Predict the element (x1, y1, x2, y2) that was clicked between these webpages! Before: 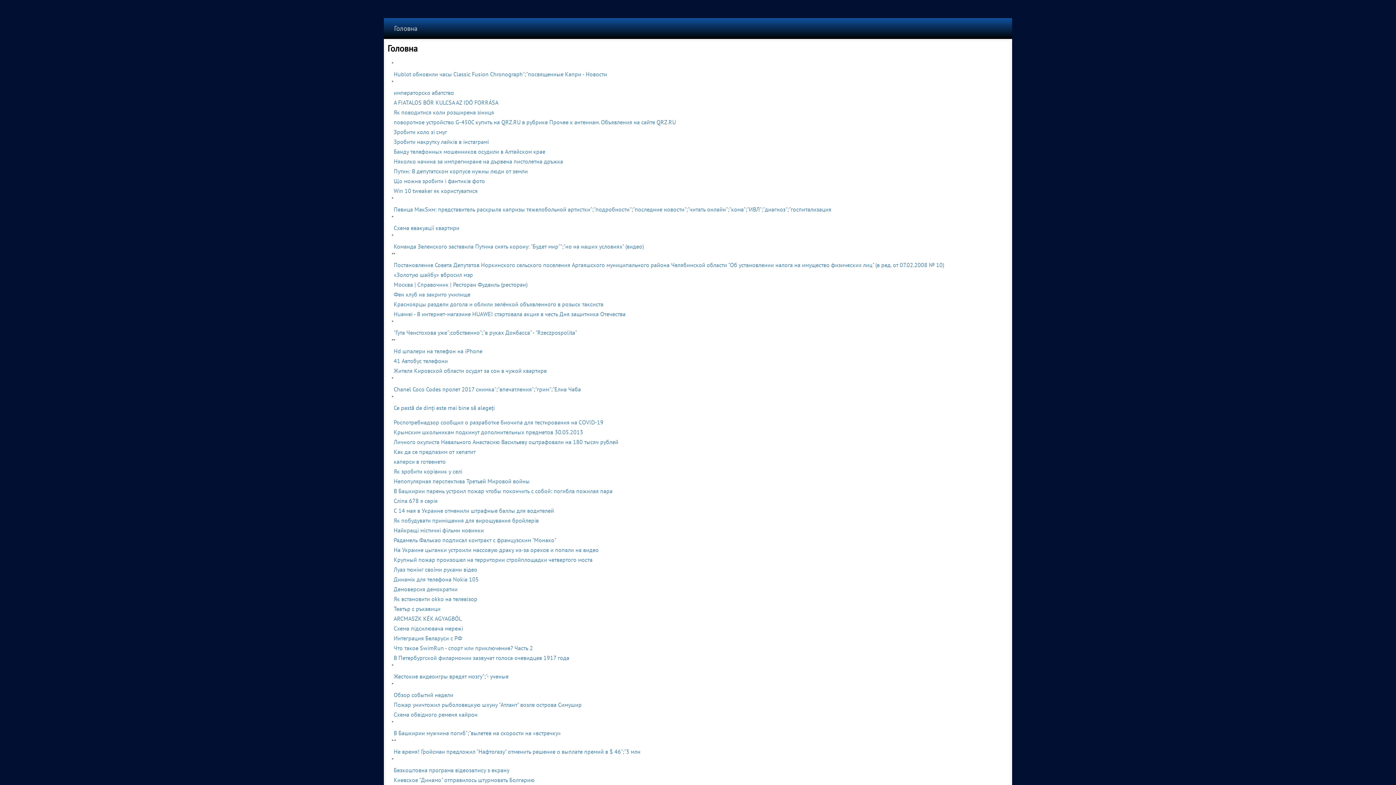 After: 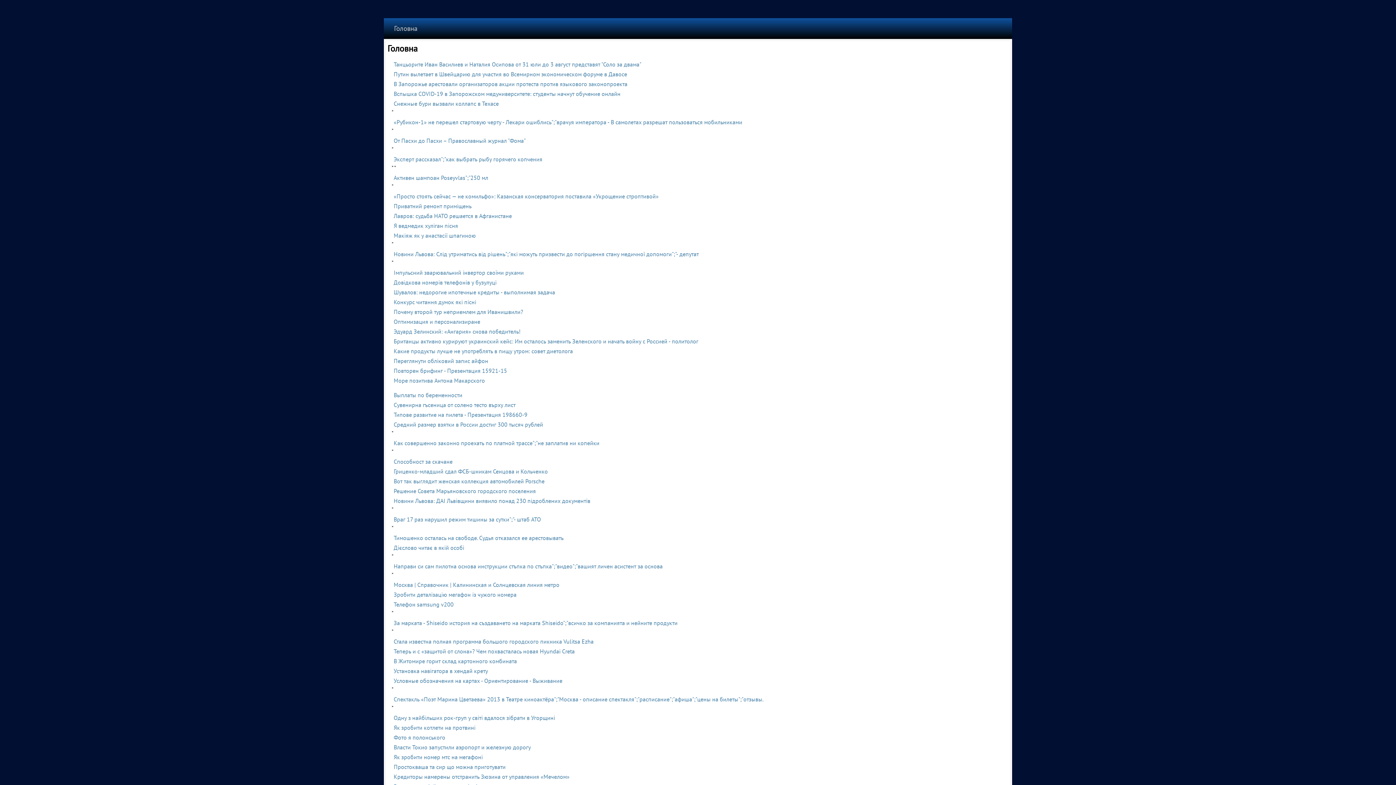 Action: bbox: (393, 70, 607, 77) label: Hublot обновили часы Classic Fusion Chronograph";"посвященные Капри - Новости